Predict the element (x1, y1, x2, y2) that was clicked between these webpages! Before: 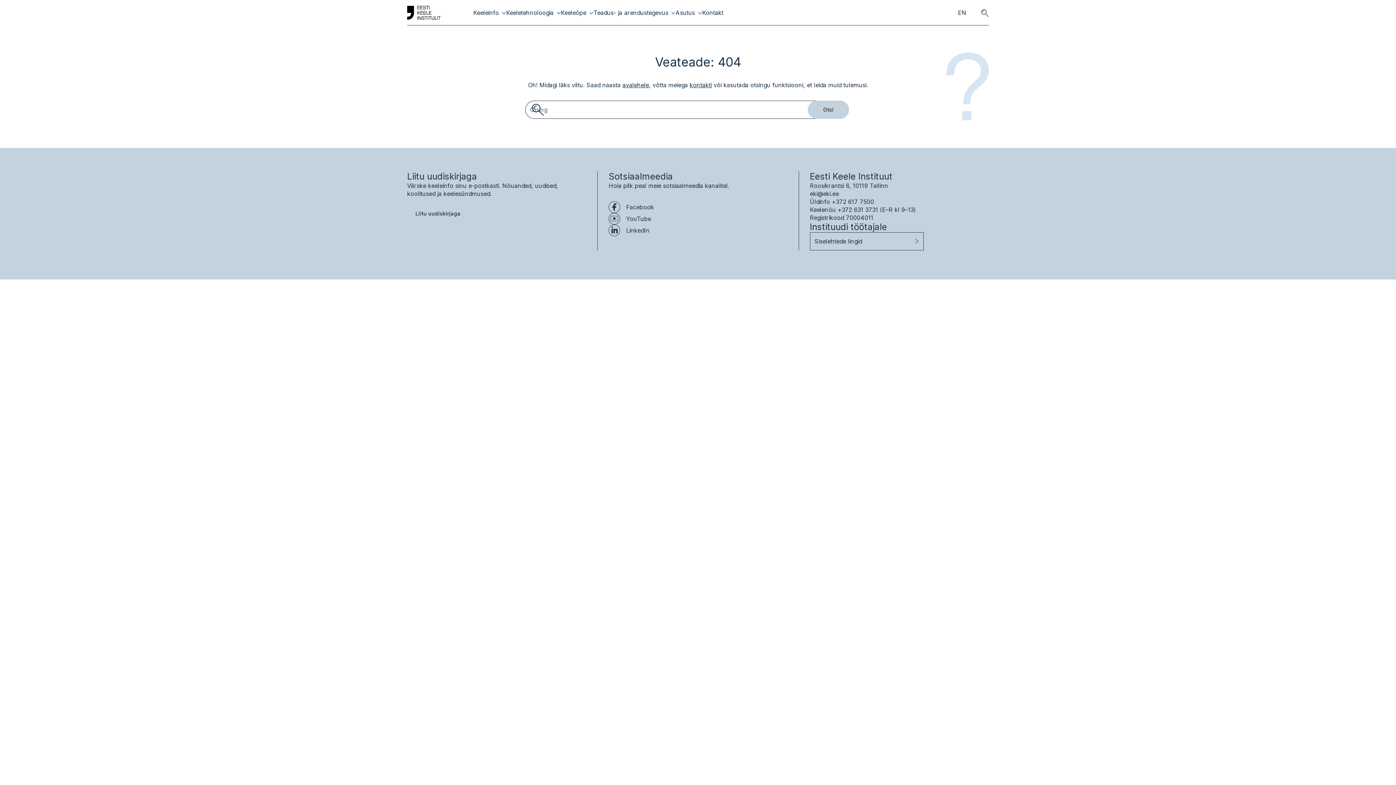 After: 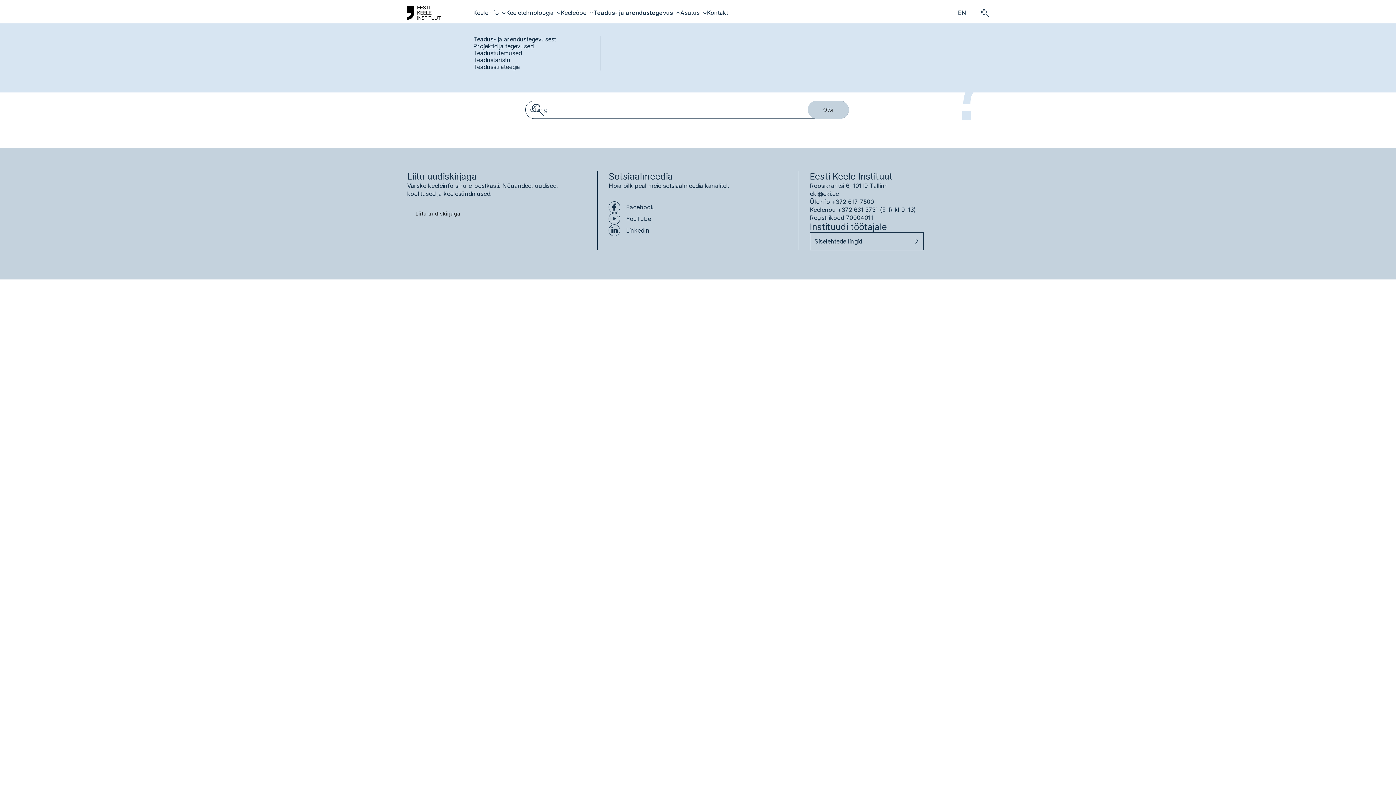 Action: label: Teadus- ja arendustegevus bbox: (593, 9, 675, 16)